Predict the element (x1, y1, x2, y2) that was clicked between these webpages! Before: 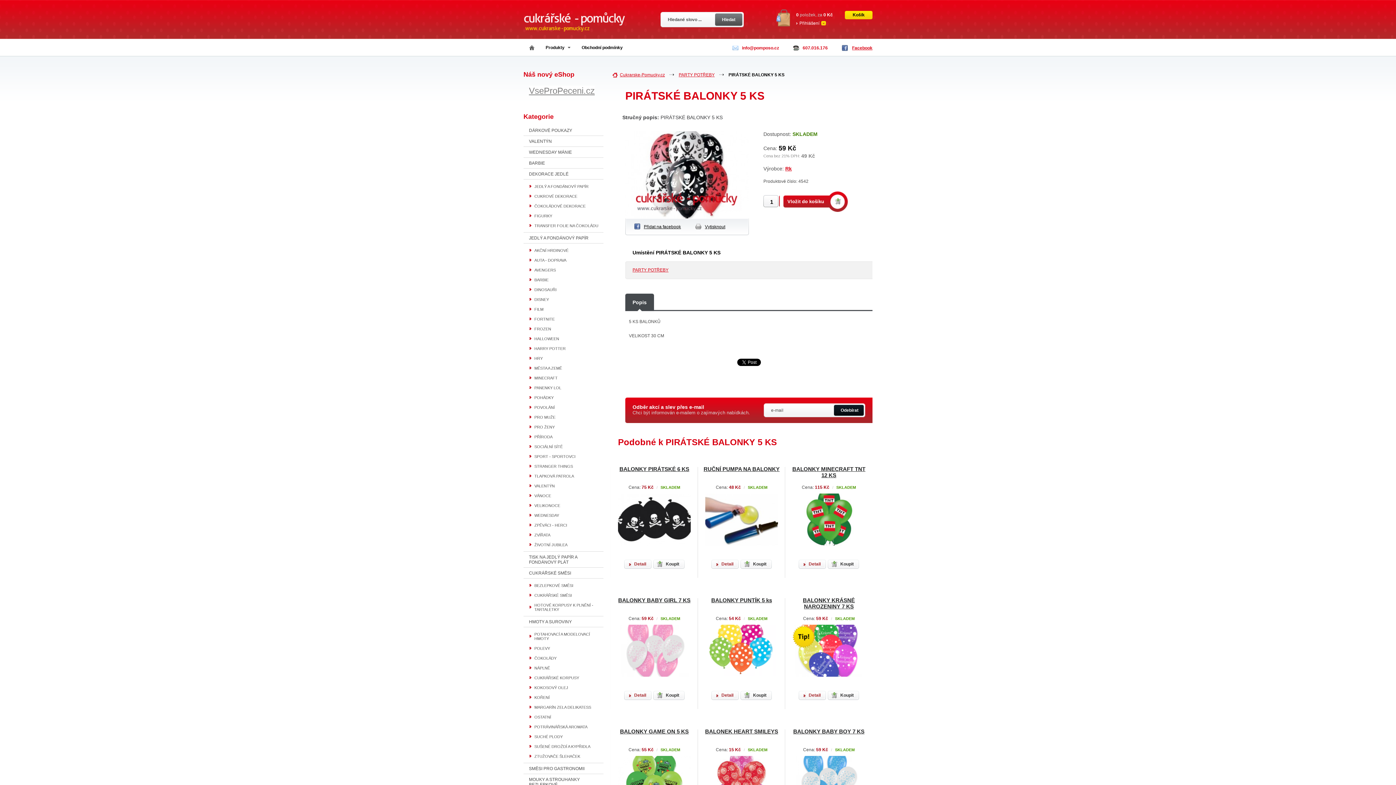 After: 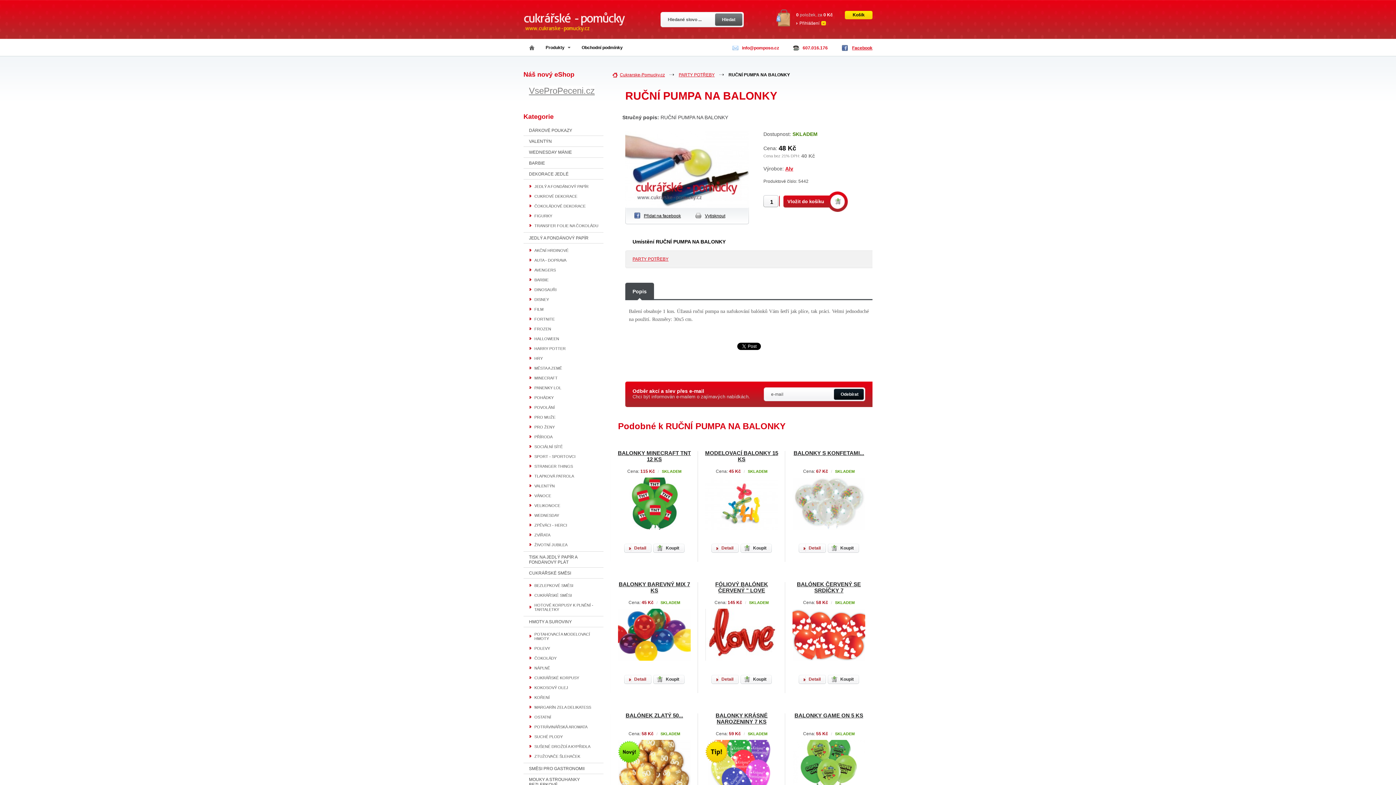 Action: bbox: (711, 560, 738, 569) label: Detail